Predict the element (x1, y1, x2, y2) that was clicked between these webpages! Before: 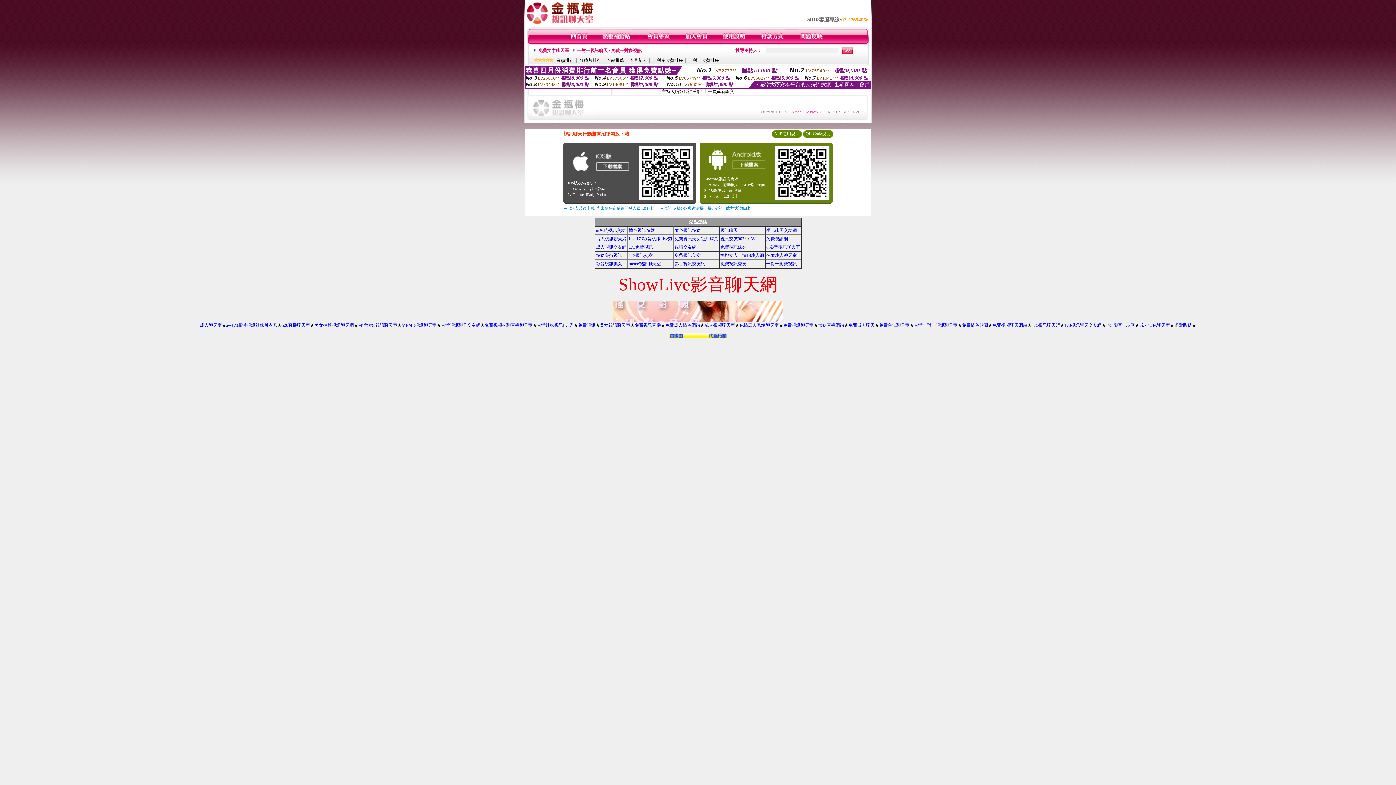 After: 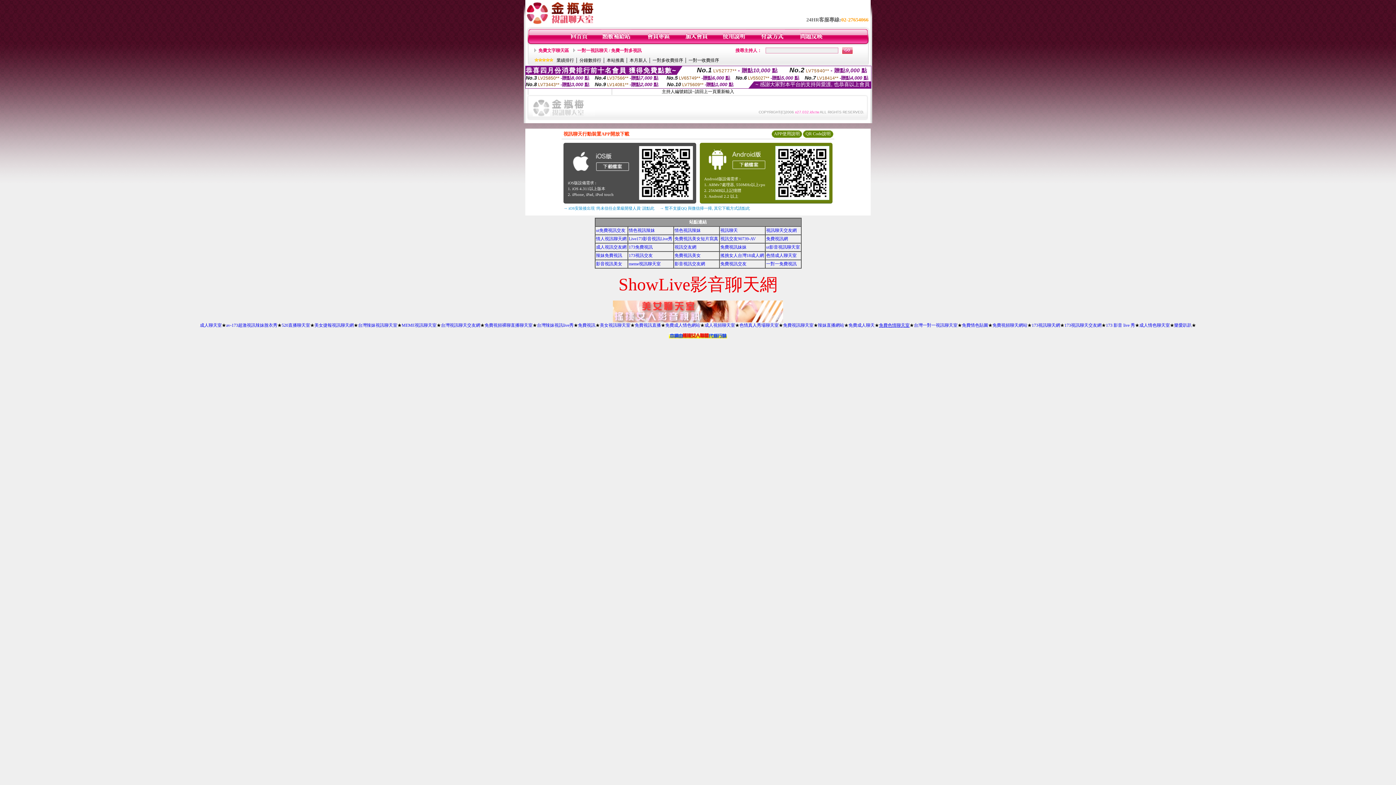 Action: label: 免費色情聊天室 bbox: (879, 322, 909, 328)